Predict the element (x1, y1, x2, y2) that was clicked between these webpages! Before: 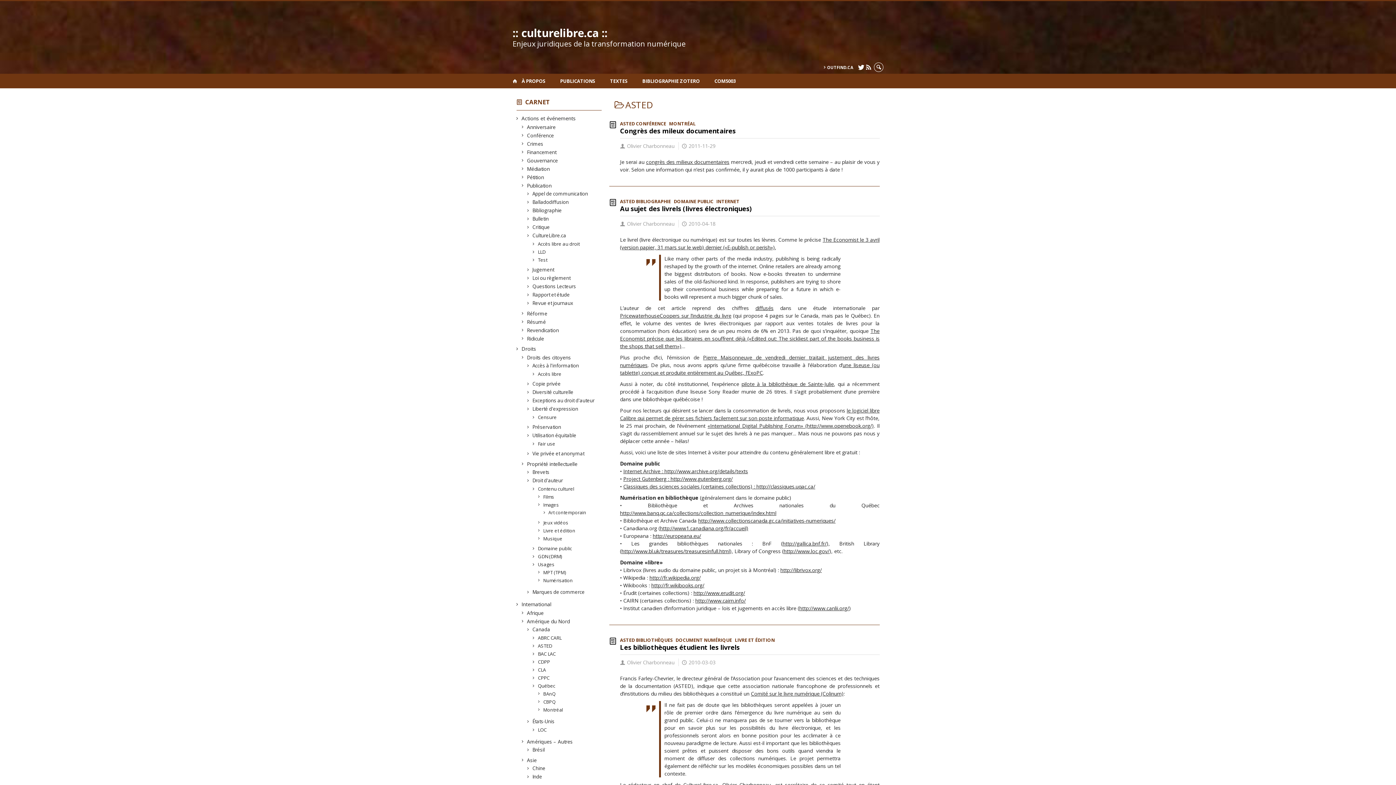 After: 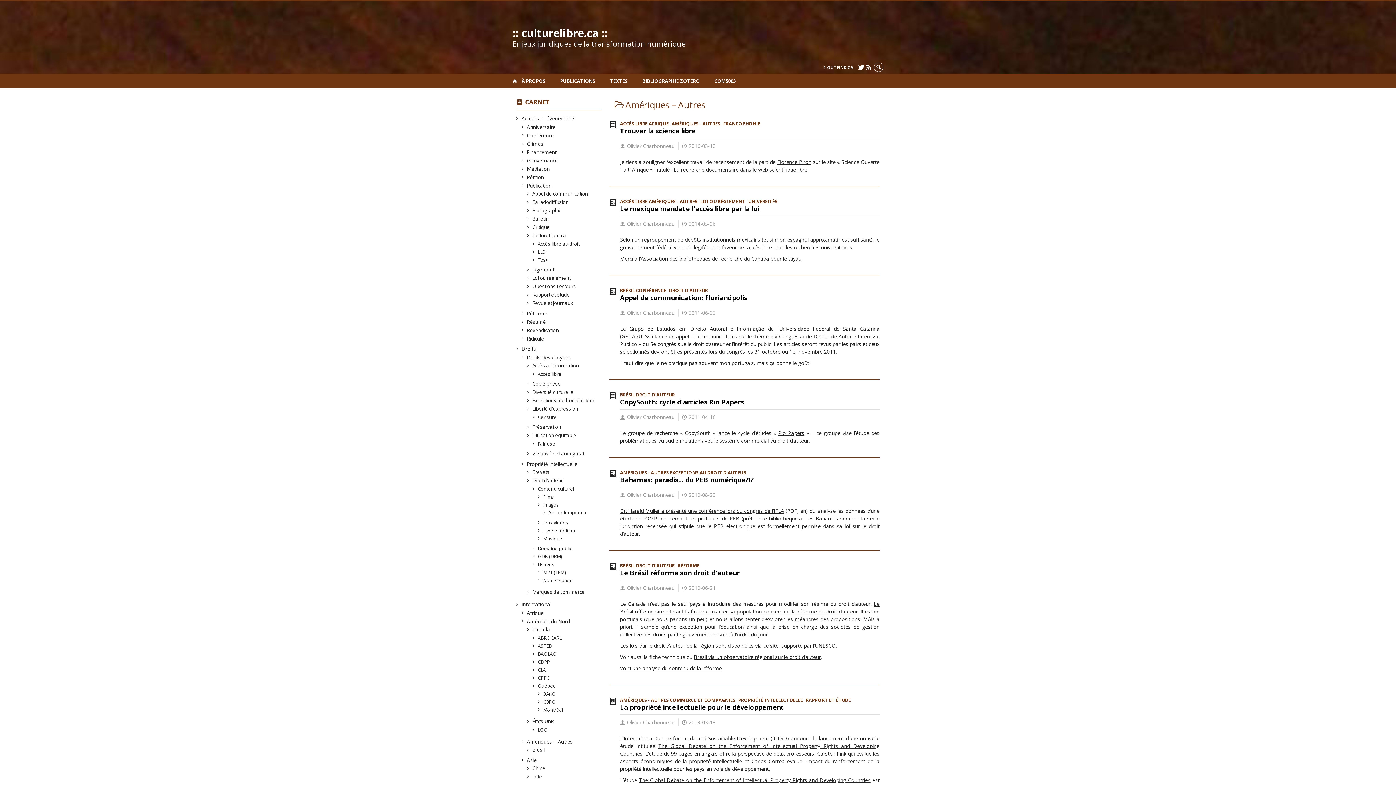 Action: bbox: (527, 738, 572, 745) label: Amériques – Autres